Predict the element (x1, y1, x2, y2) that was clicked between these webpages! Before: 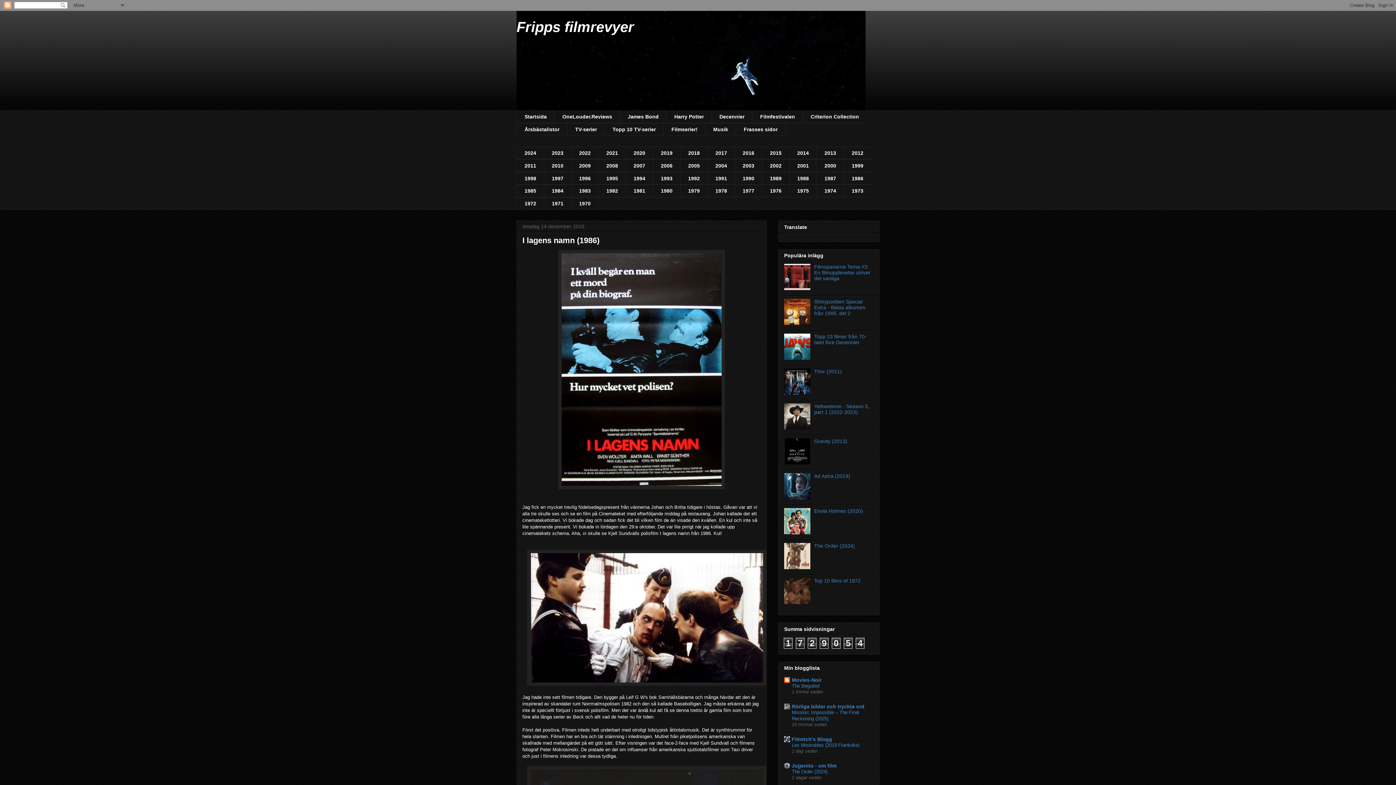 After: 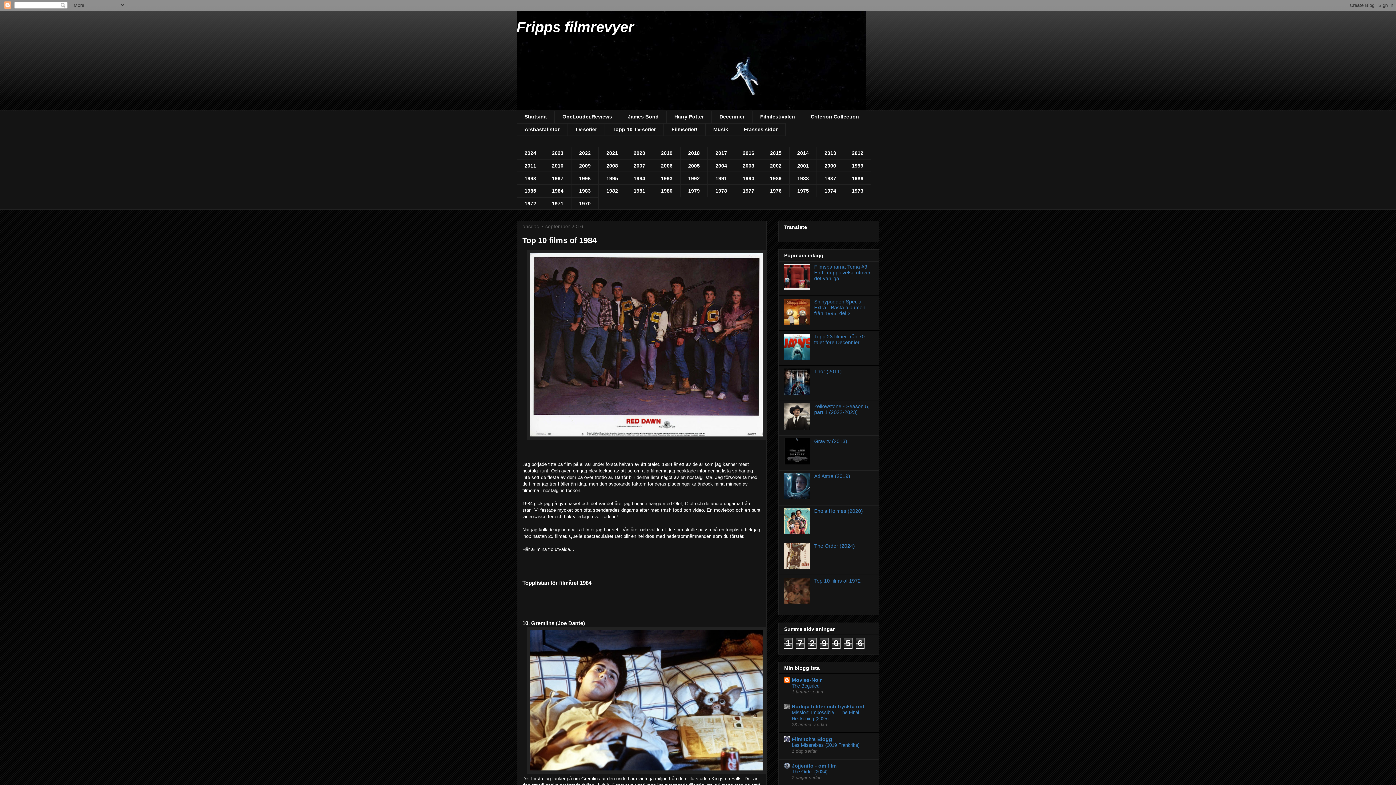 Action: label: 1984 bbox: (544, 184, 571, 197)